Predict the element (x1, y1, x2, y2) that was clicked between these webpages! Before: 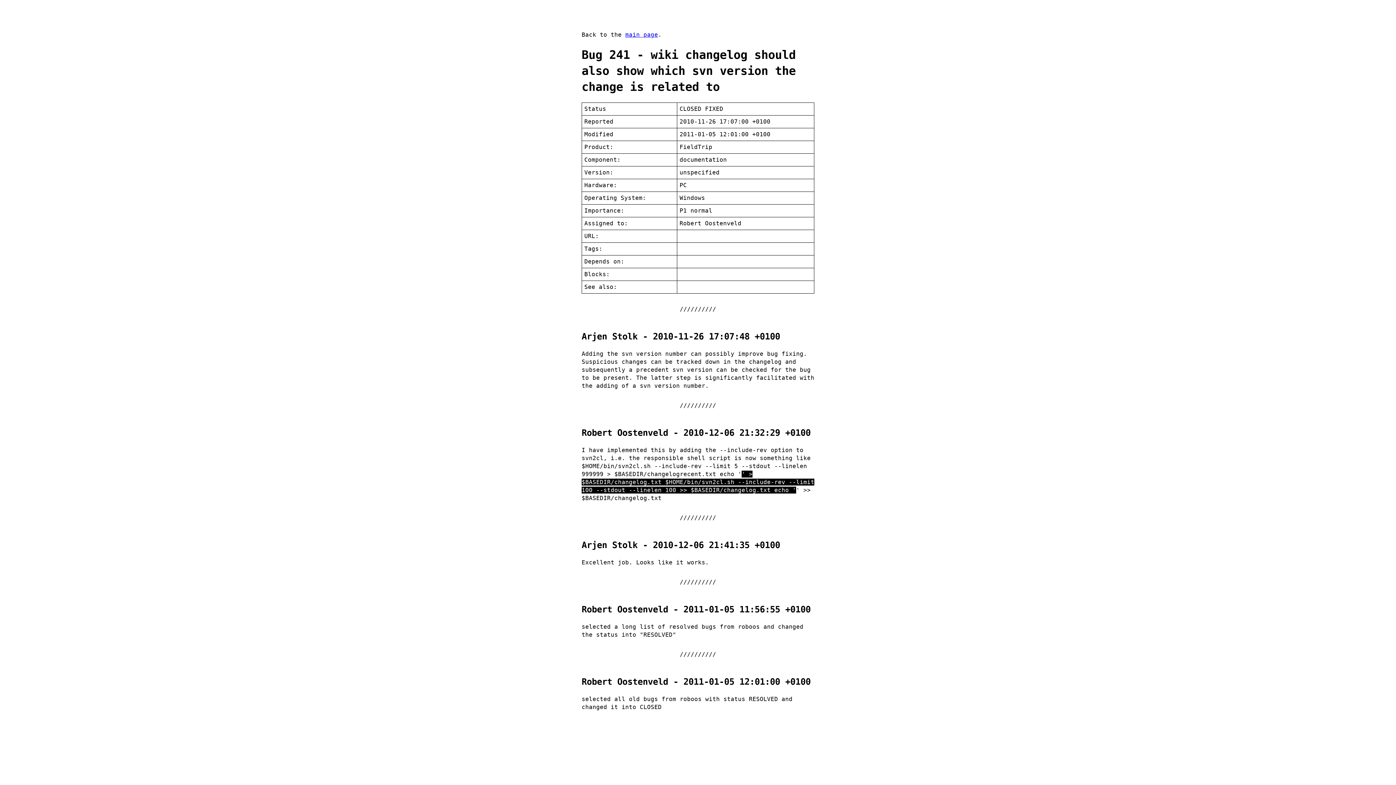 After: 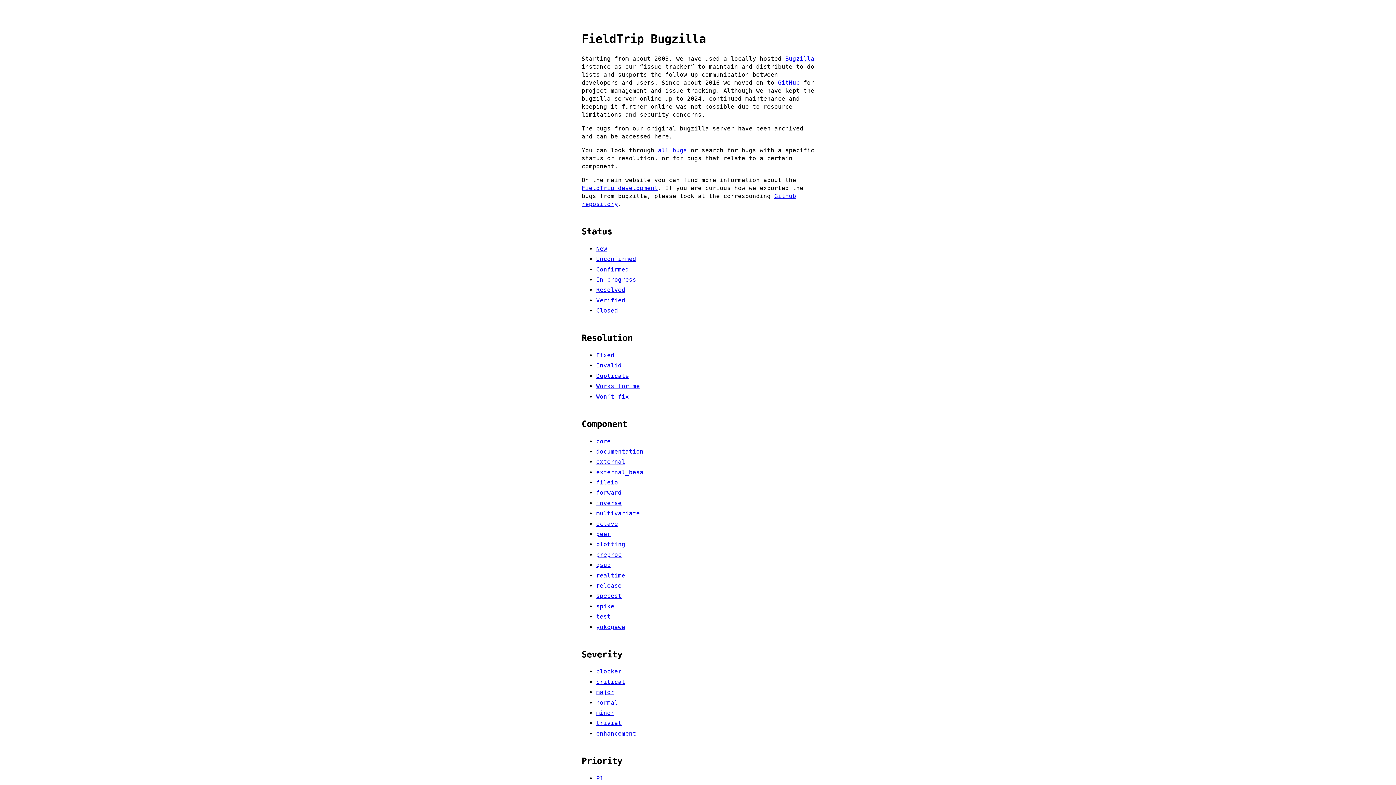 Action: bbox: (625, 31, 658, 38) label: main page